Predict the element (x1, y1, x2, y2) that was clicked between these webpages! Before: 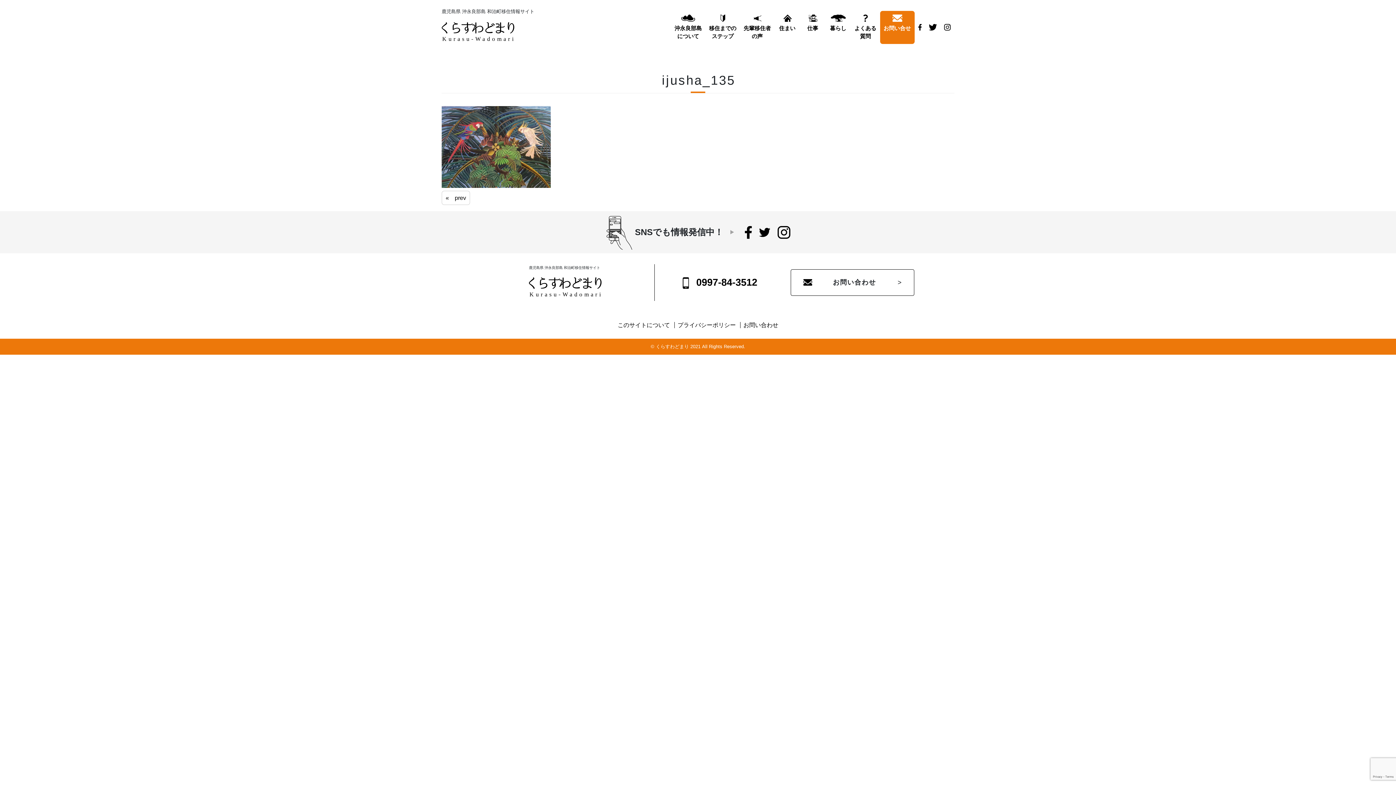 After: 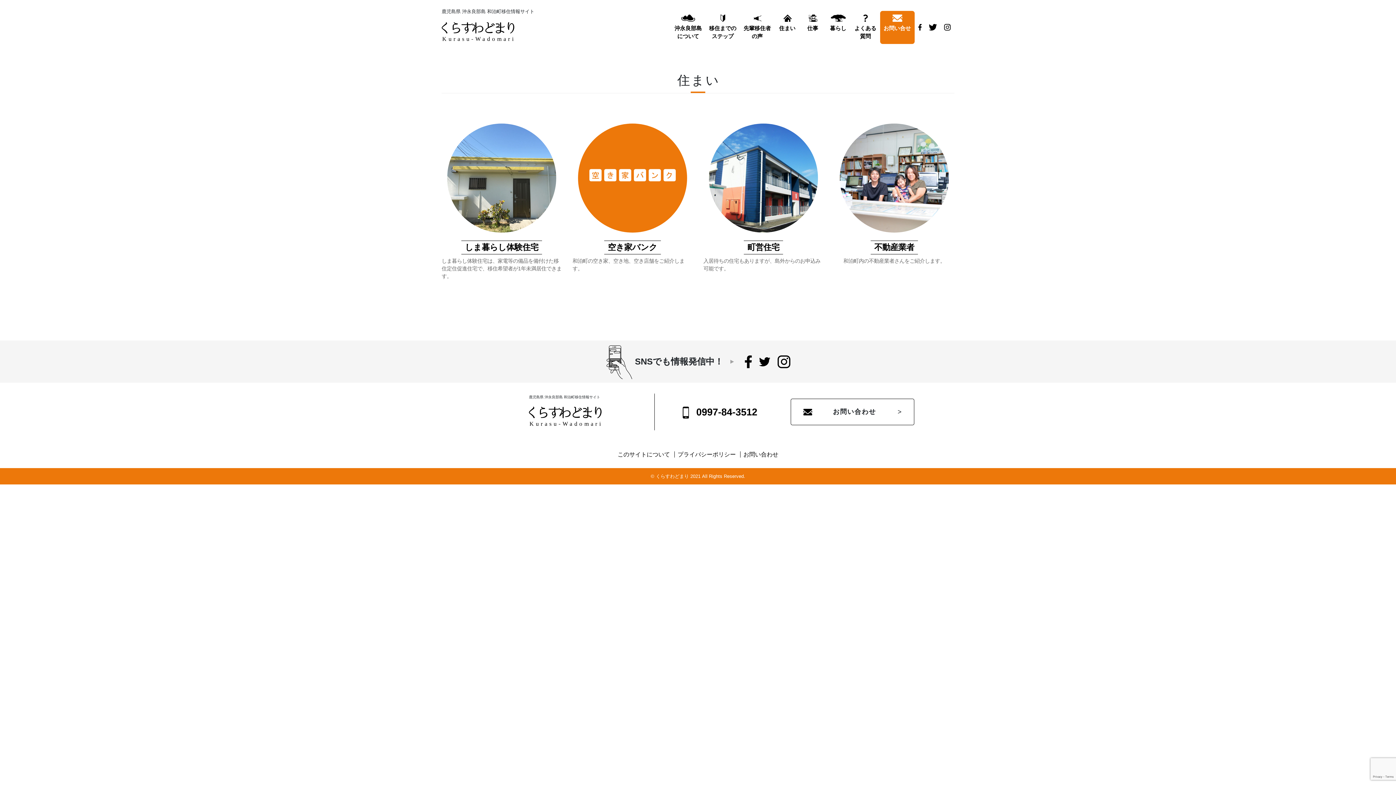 Action: bbox: (774, 10, 800, 43) label: 住まい